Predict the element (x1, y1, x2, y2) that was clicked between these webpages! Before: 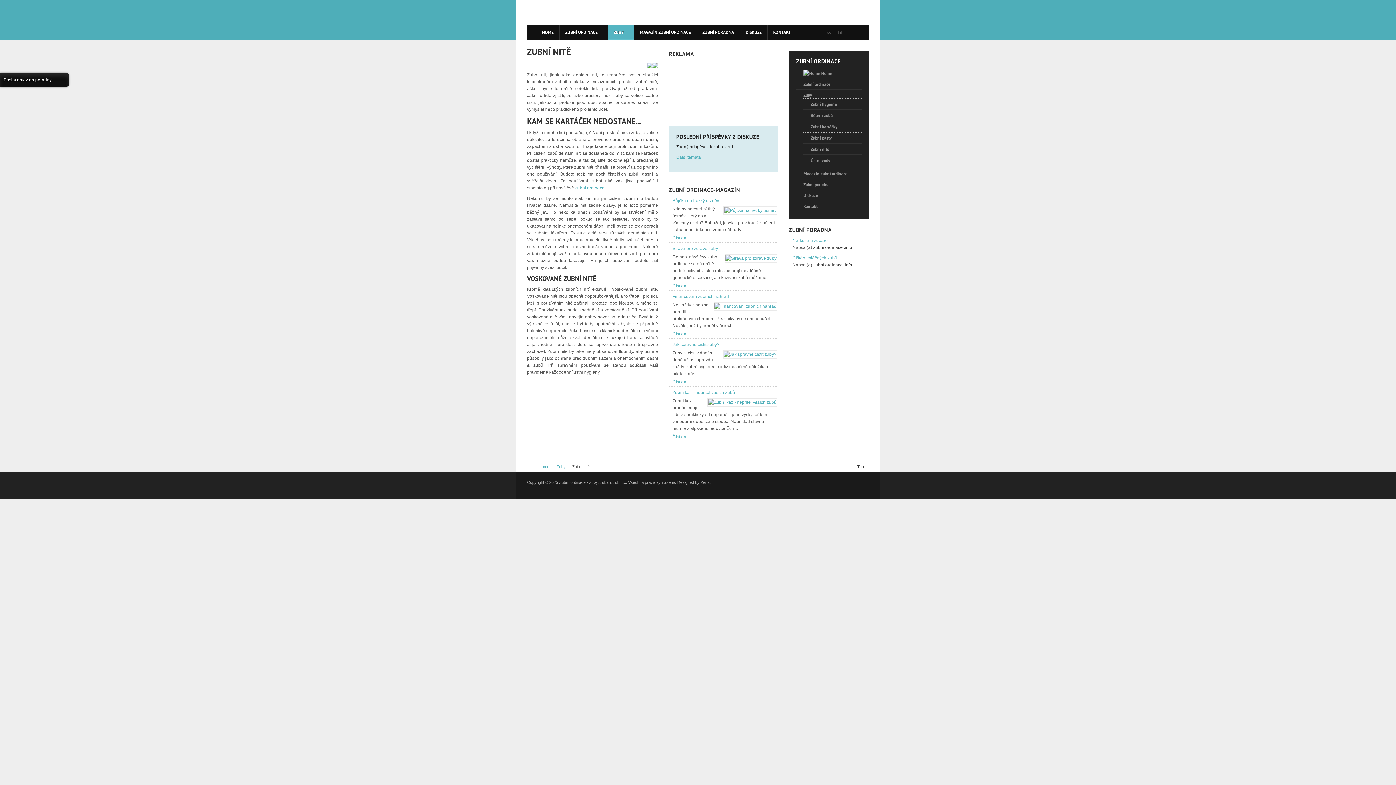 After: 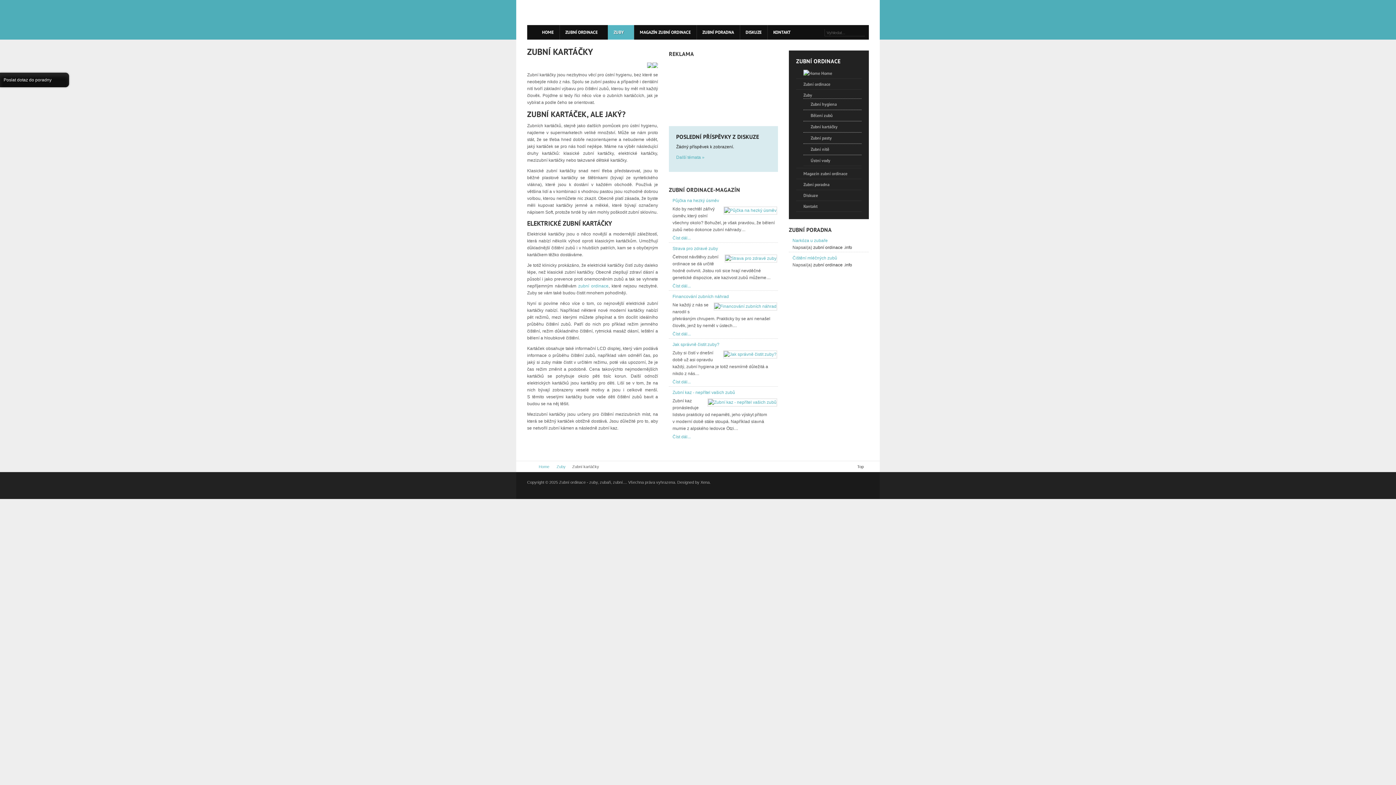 Action: label: Zubní kartáčky bbox: (810, 123, 861, 130)